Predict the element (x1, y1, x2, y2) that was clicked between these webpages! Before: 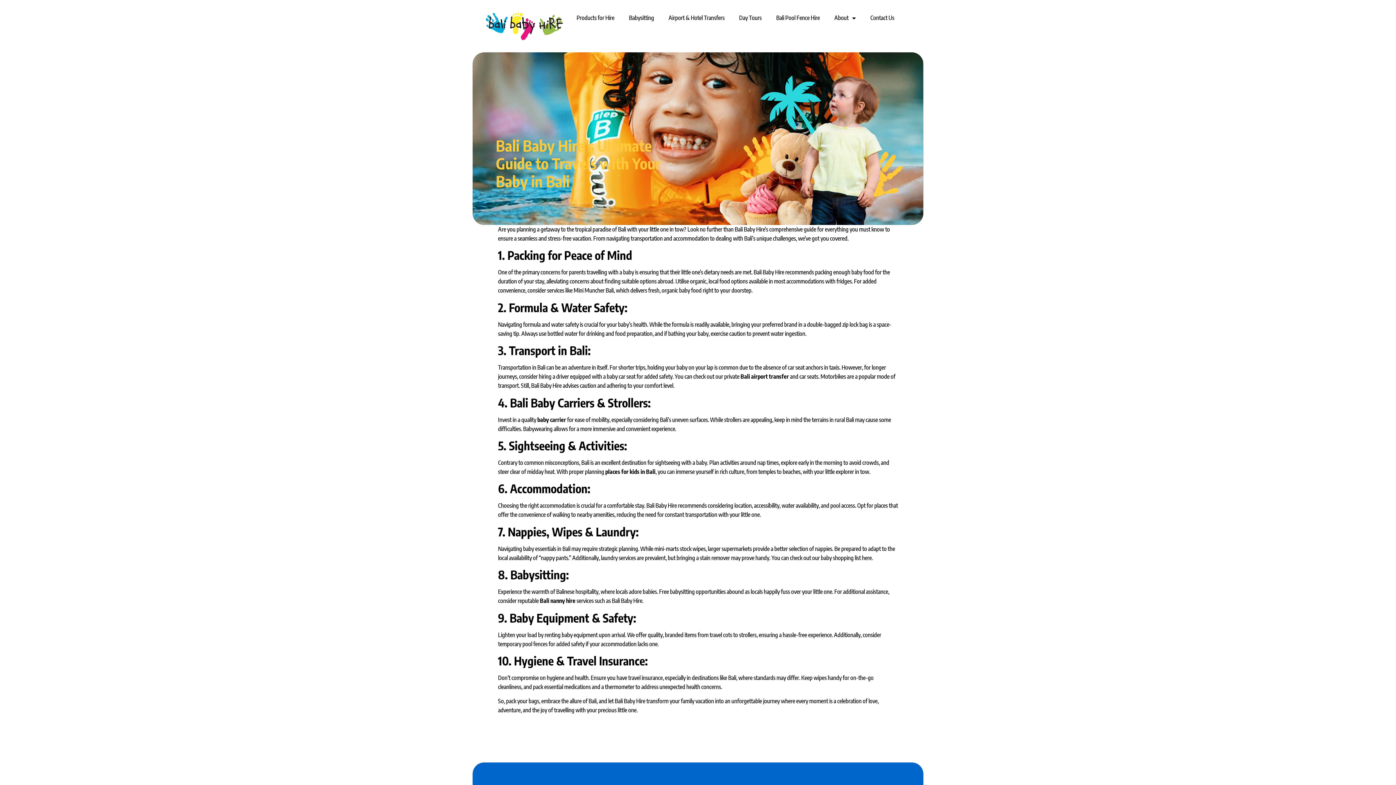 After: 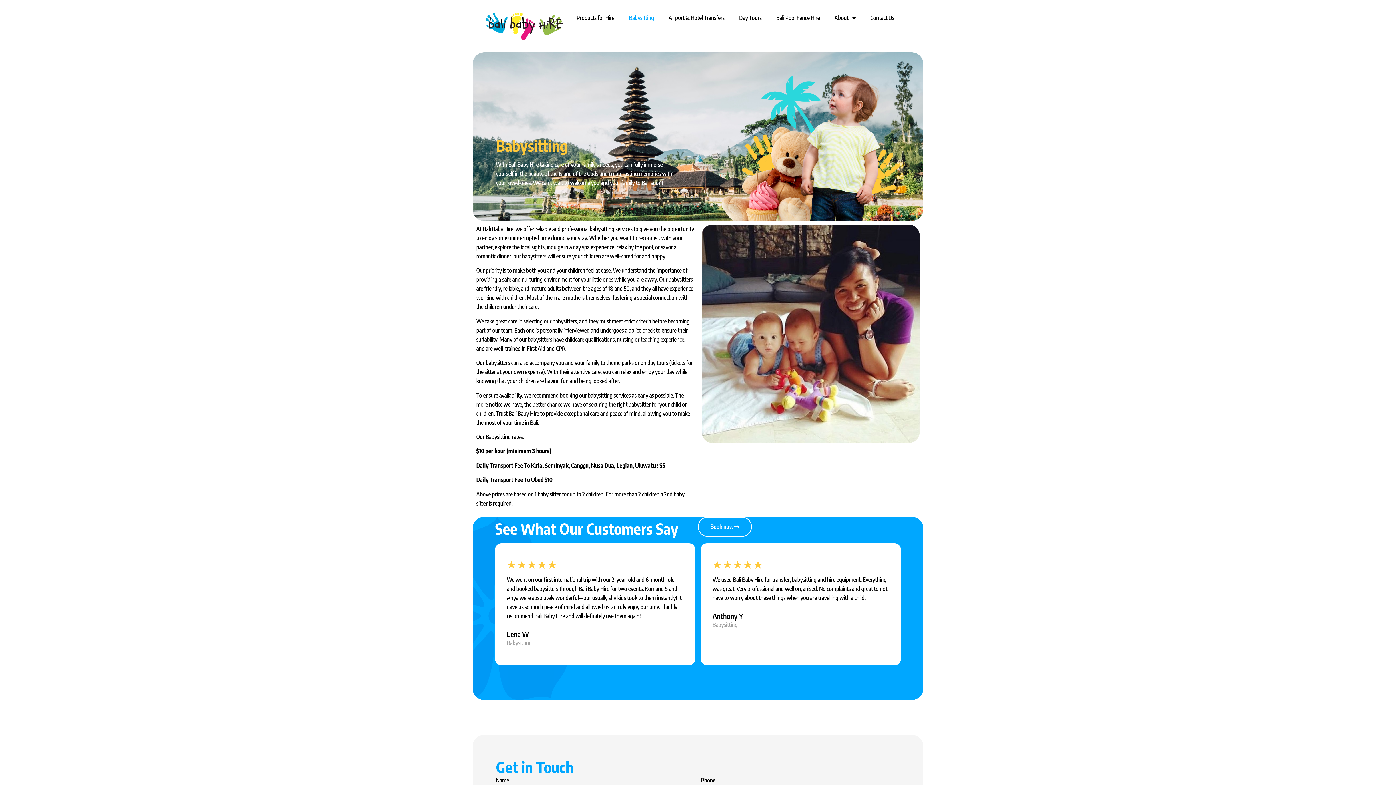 Action: label: Babysitting bbox: (629, 11, 654, 24)